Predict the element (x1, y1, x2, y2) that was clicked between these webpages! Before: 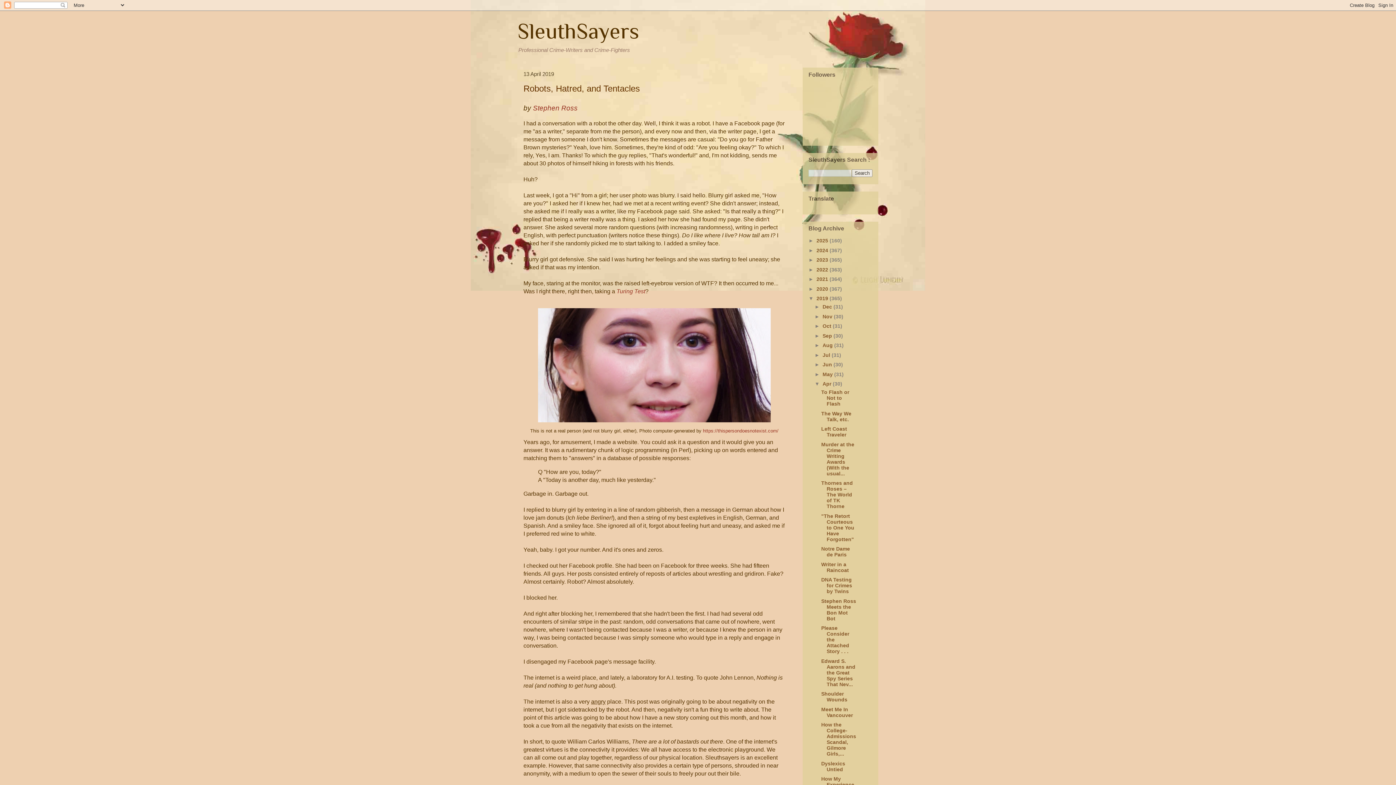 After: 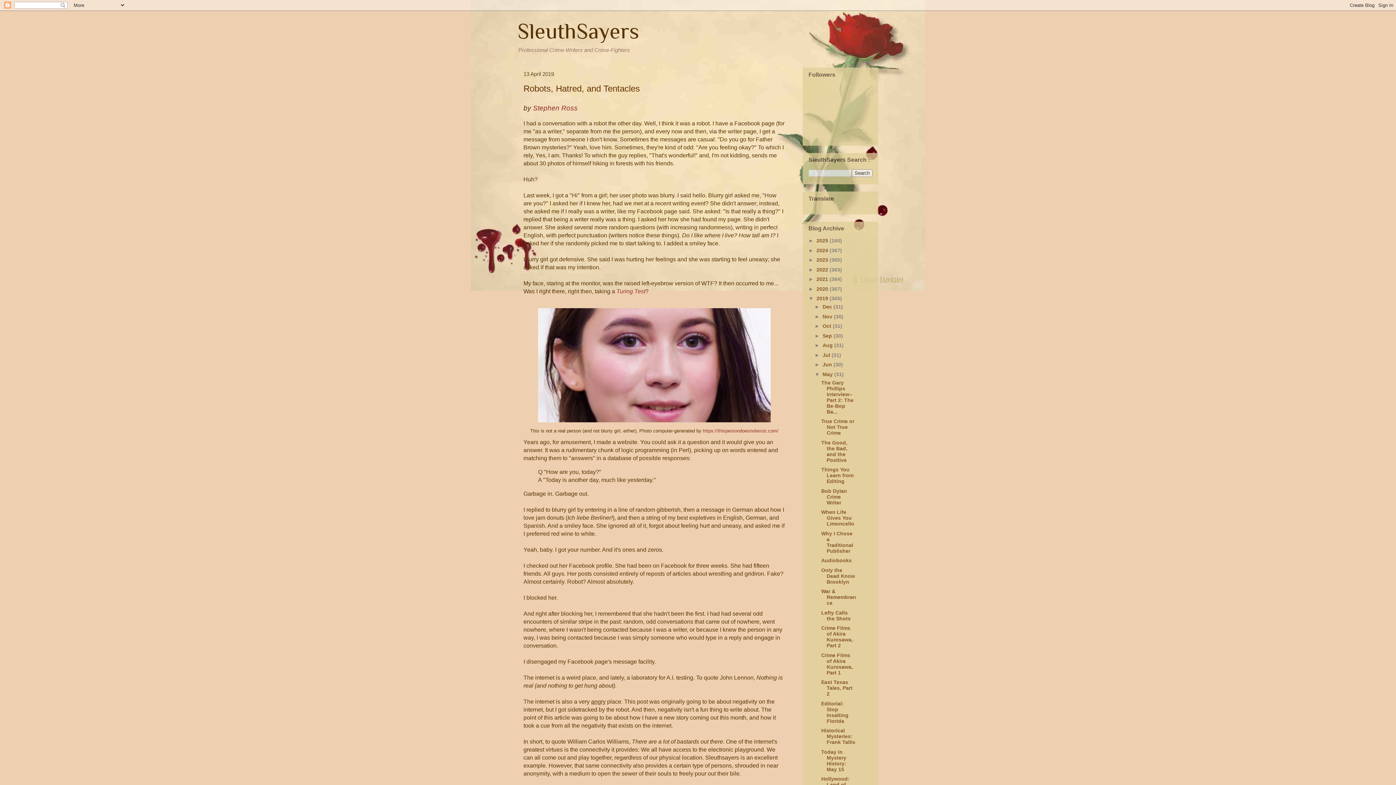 Action: bbox: (814, 371, 822, 377) label: ►  